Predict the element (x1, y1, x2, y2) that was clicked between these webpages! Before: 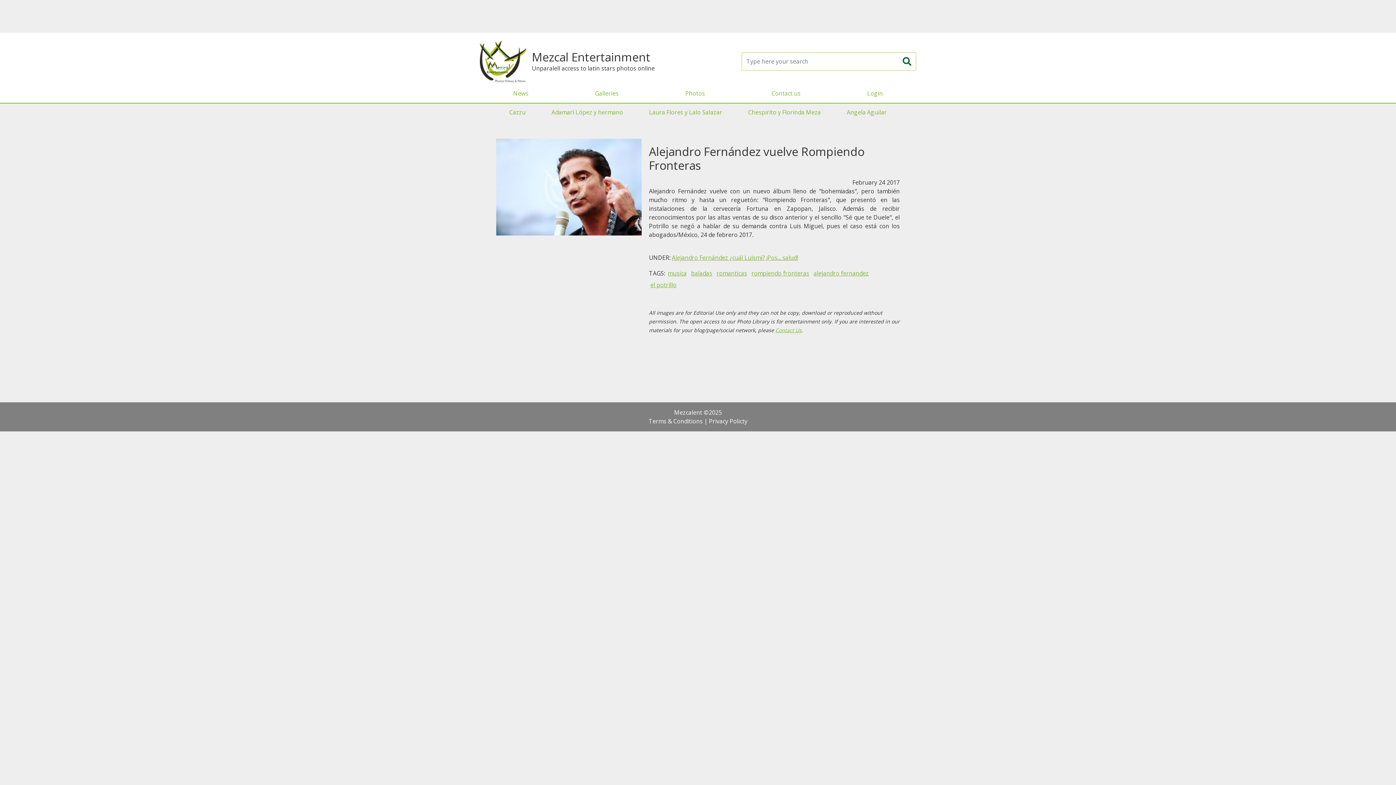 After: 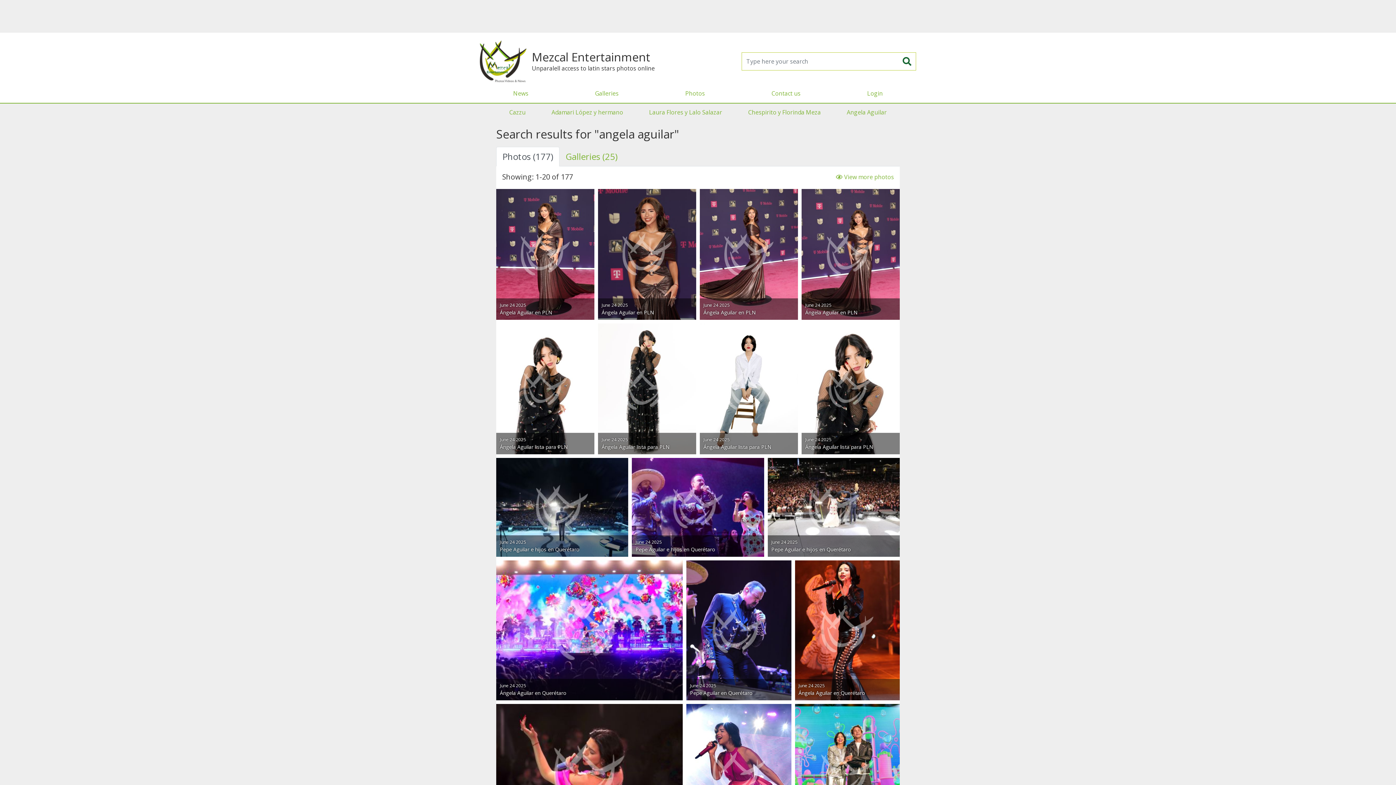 Action: label: Angela Aguilar bbox: (843, 103, 890, 121)